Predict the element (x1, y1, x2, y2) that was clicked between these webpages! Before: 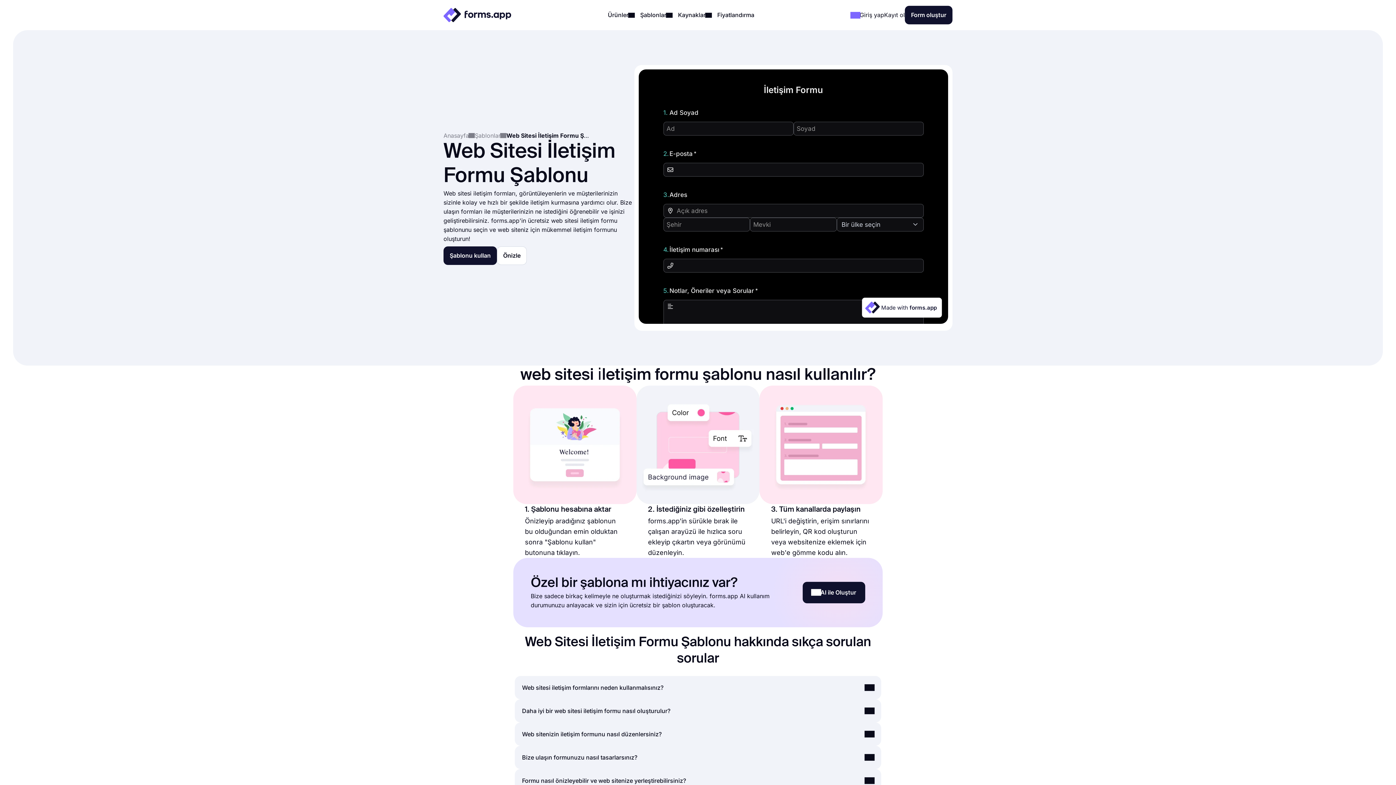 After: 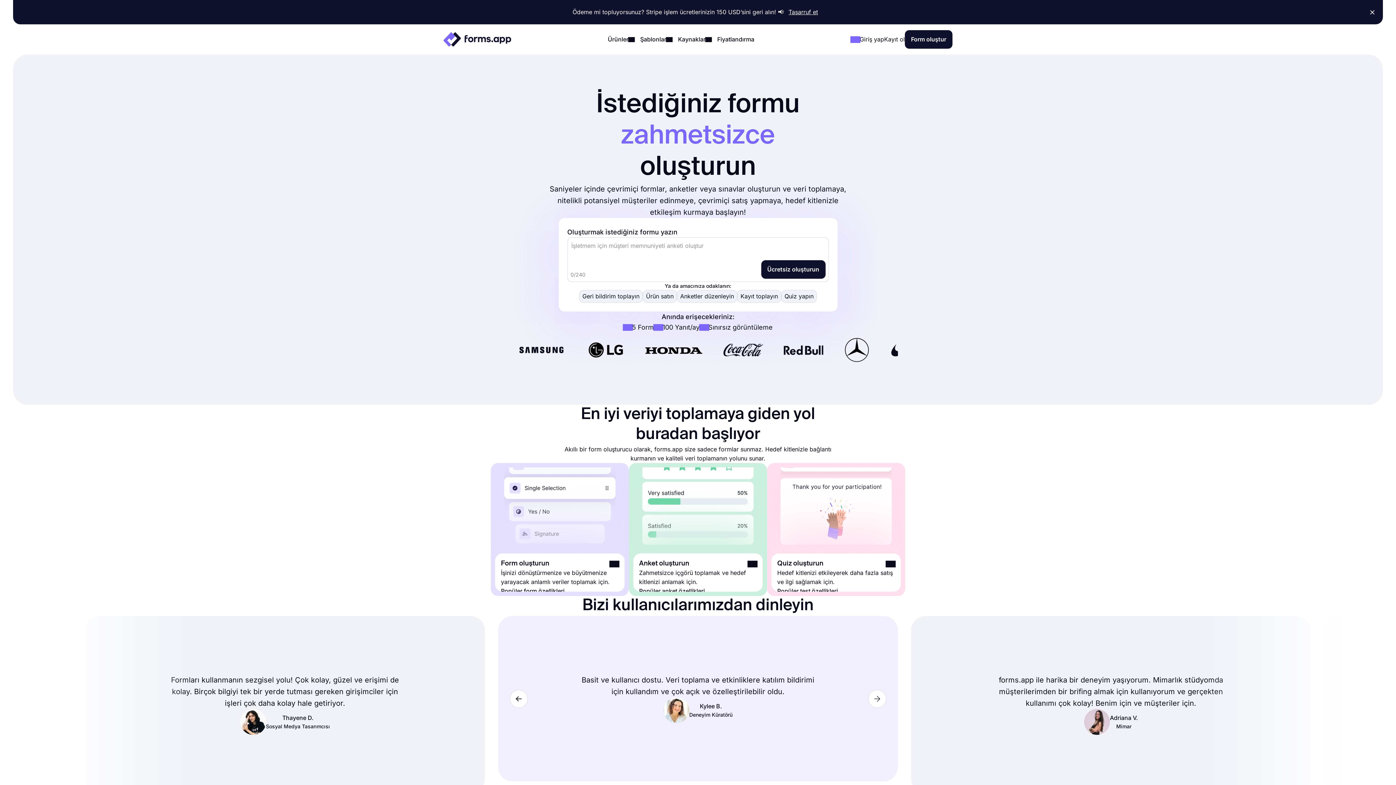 Action: label: Anasayfa bbox: (443, 131, 474, 140)